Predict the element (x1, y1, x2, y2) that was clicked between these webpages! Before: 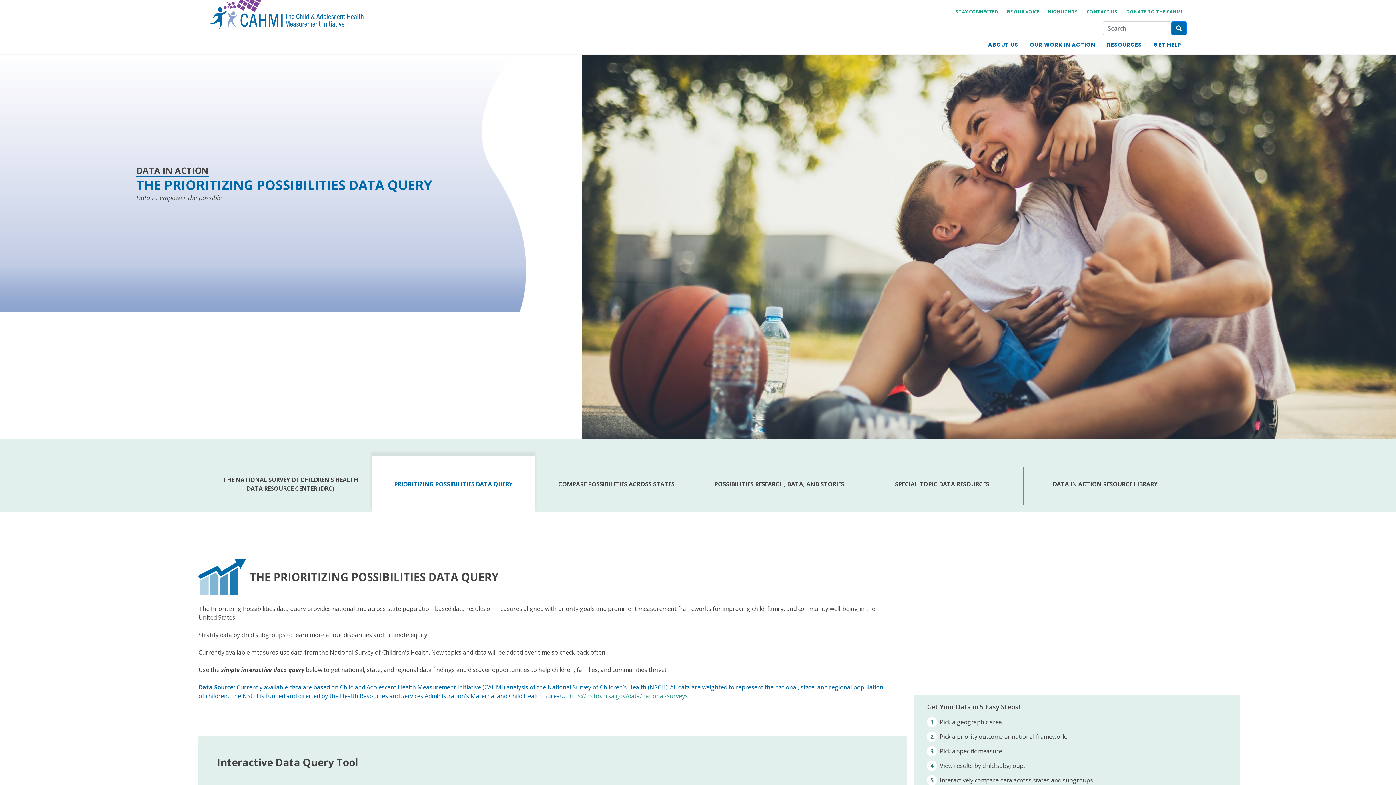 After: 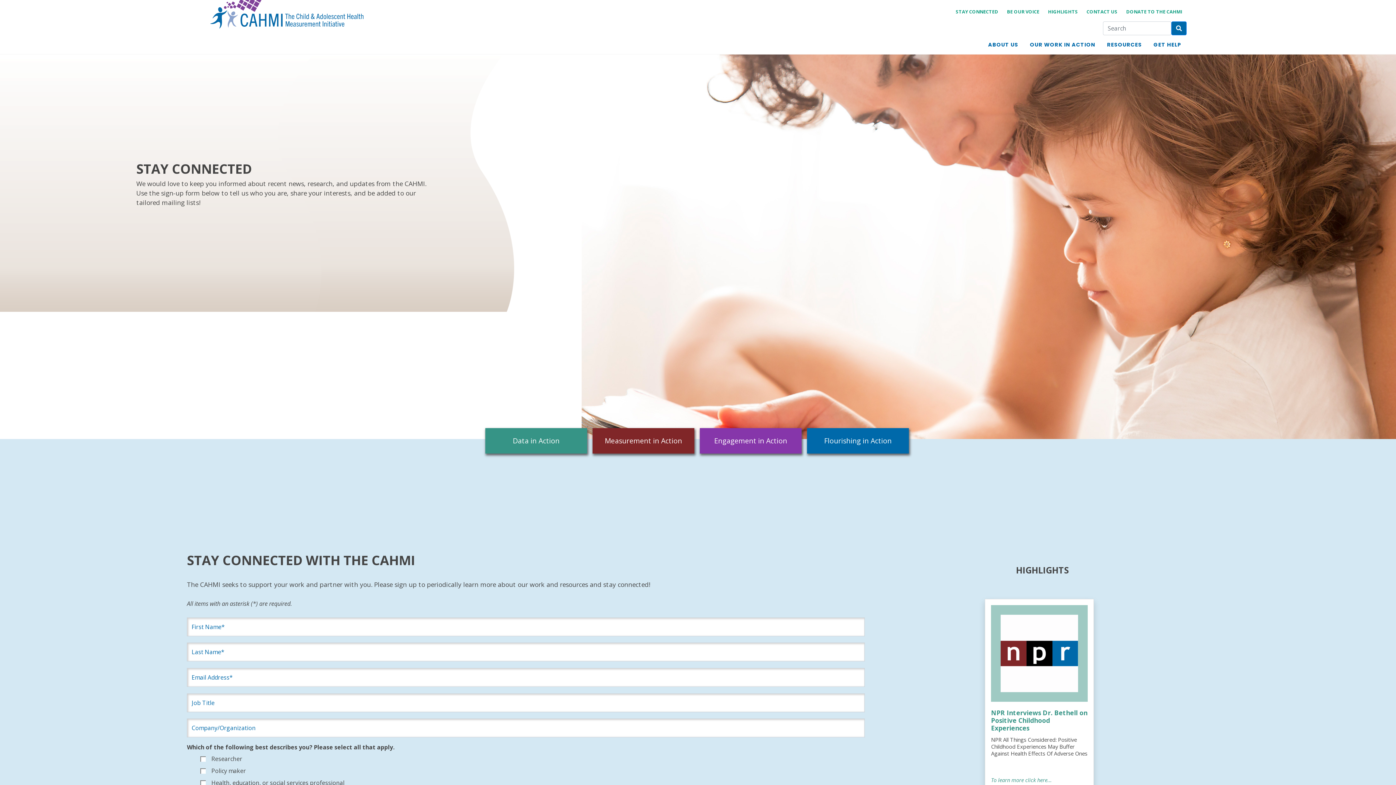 Action: bbox: (951, 3, 1002, 19) label: STAY CONNECTED